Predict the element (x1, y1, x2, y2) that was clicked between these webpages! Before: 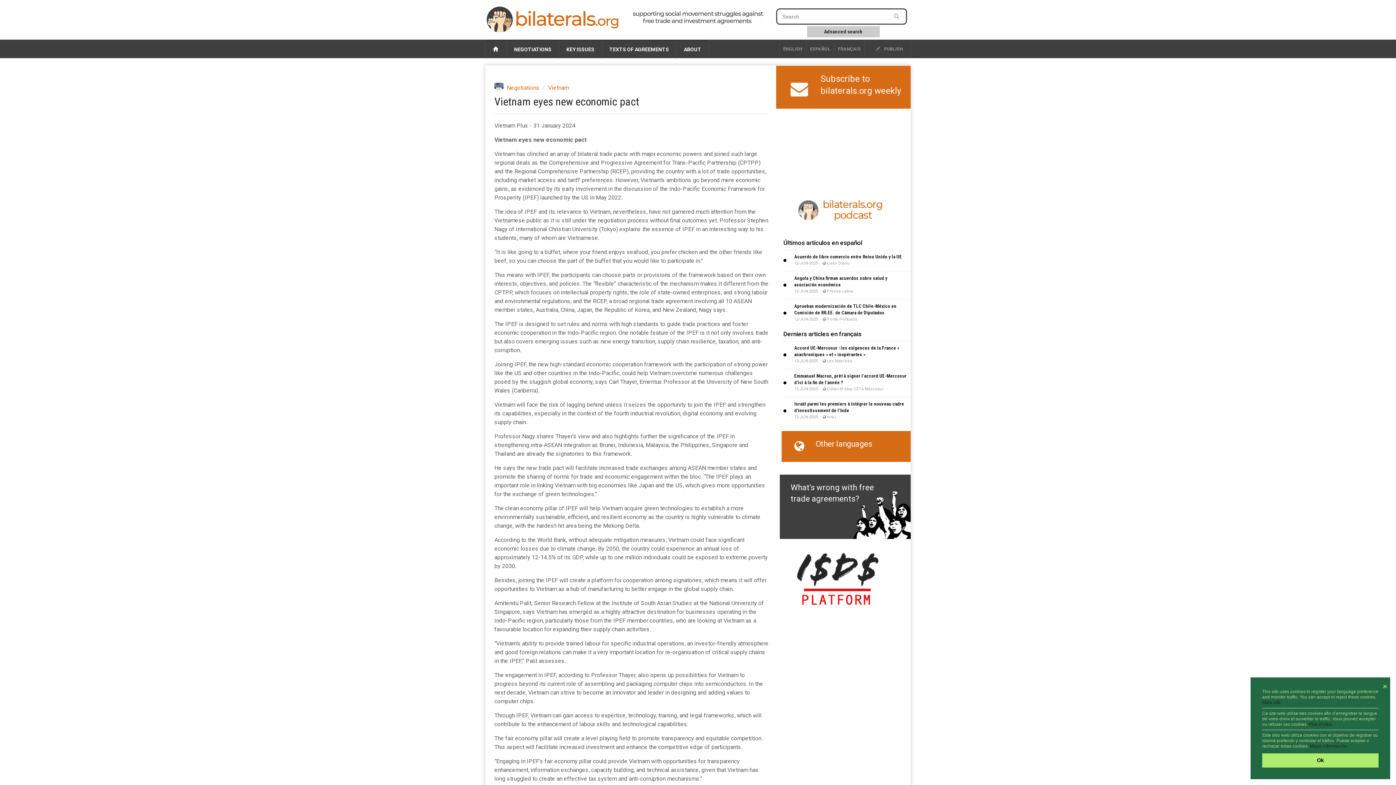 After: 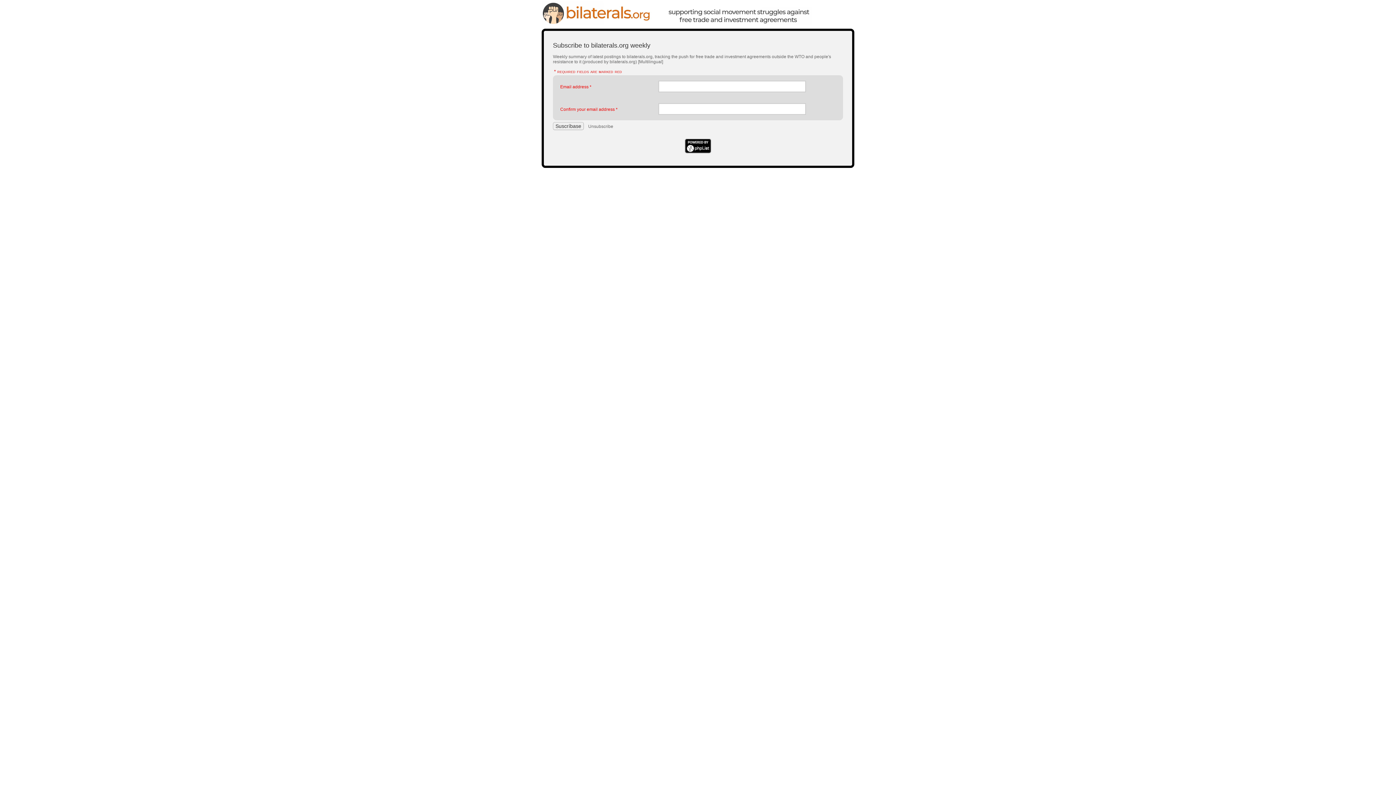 Action: bbox: (790, 78, 808, 99)